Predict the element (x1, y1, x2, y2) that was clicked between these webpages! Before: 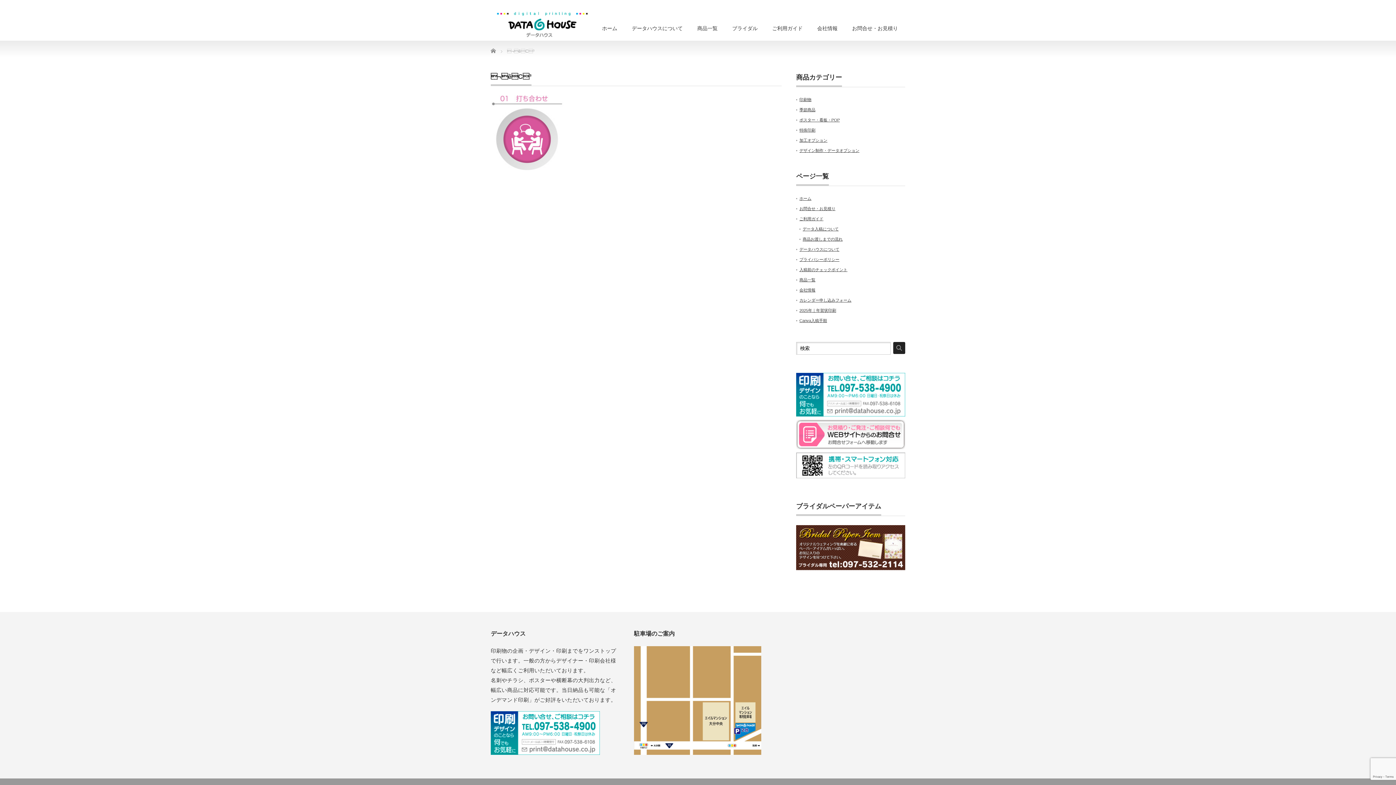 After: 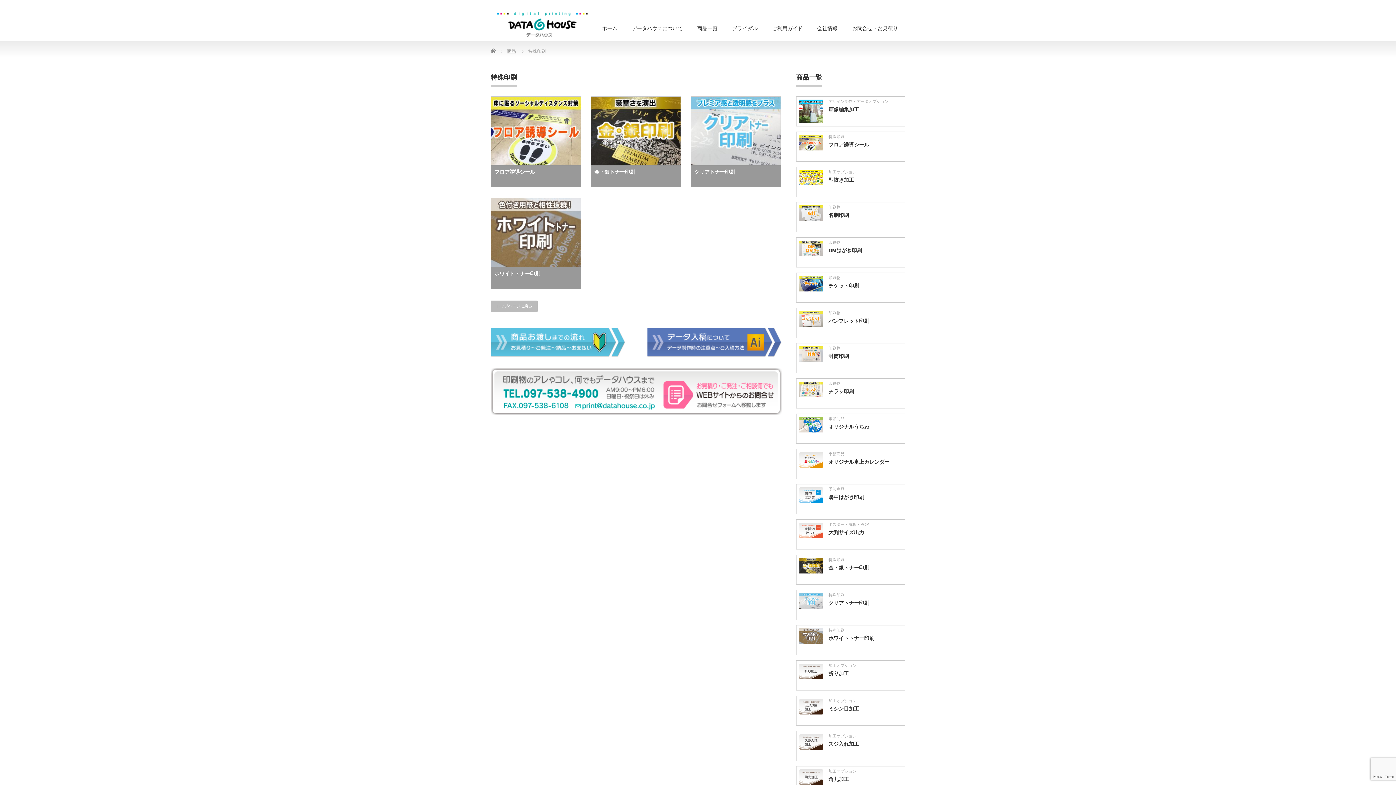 Action: label: 特殊印刷 bbox: (799, 128, 815, 132)